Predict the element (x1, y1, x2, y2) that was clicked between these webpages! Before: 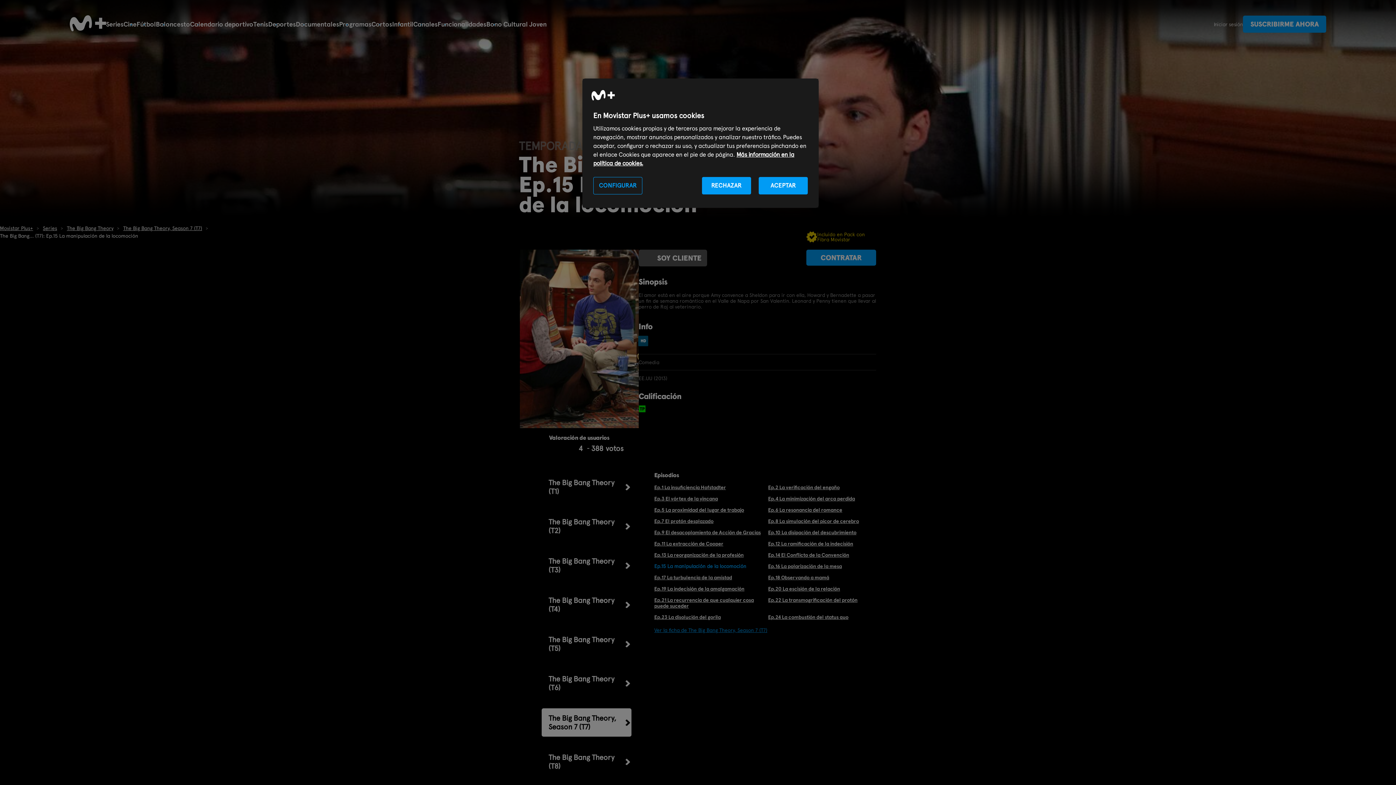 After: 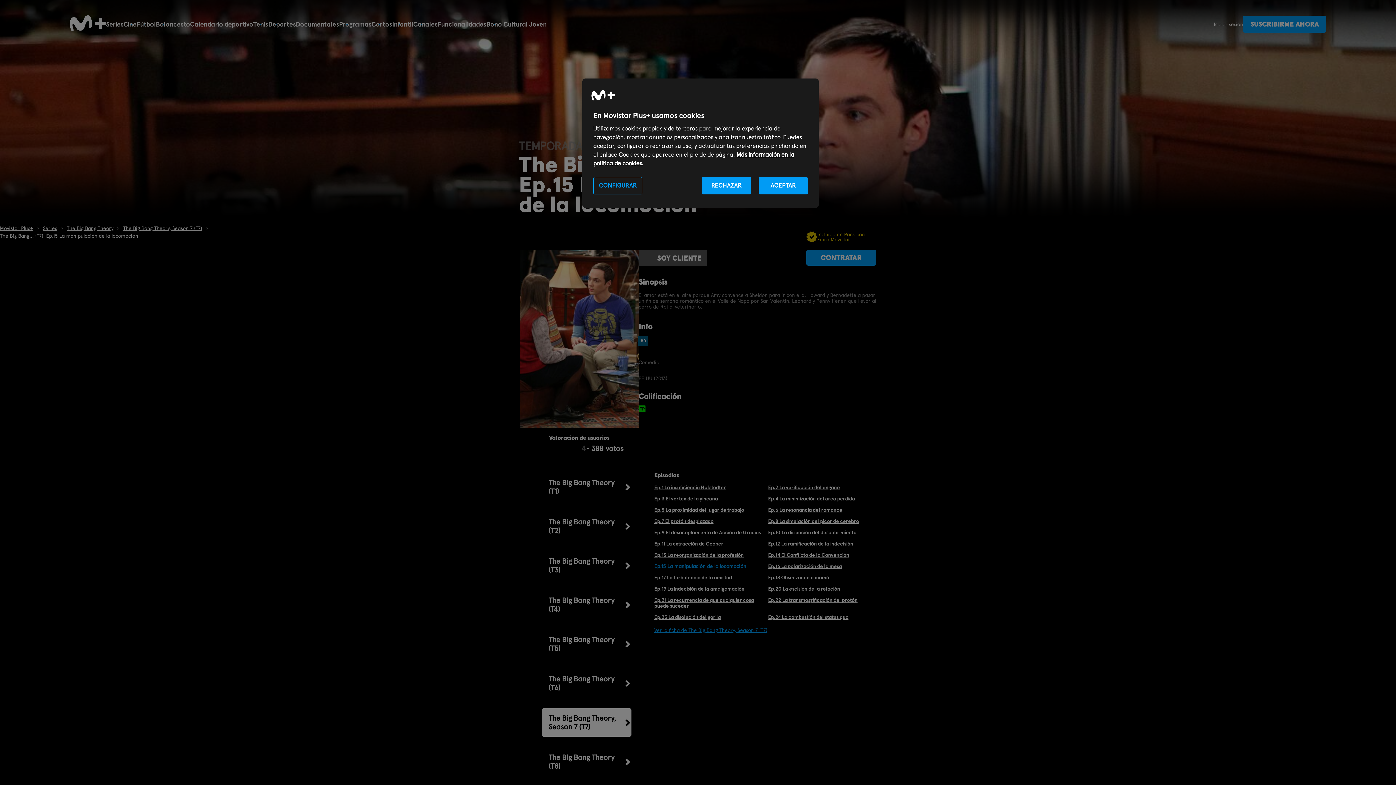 Action: label: 4 bbox: (560, 444, 568, 451)